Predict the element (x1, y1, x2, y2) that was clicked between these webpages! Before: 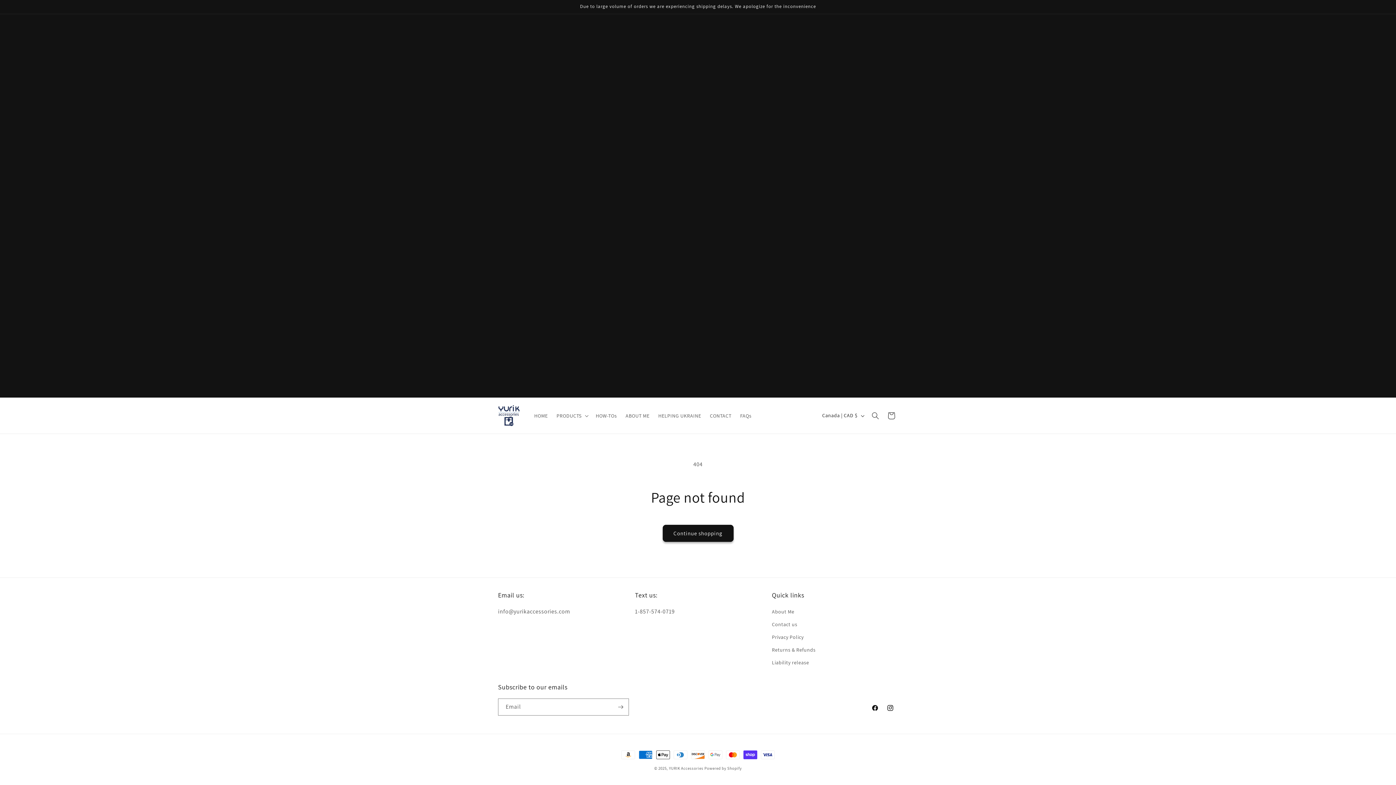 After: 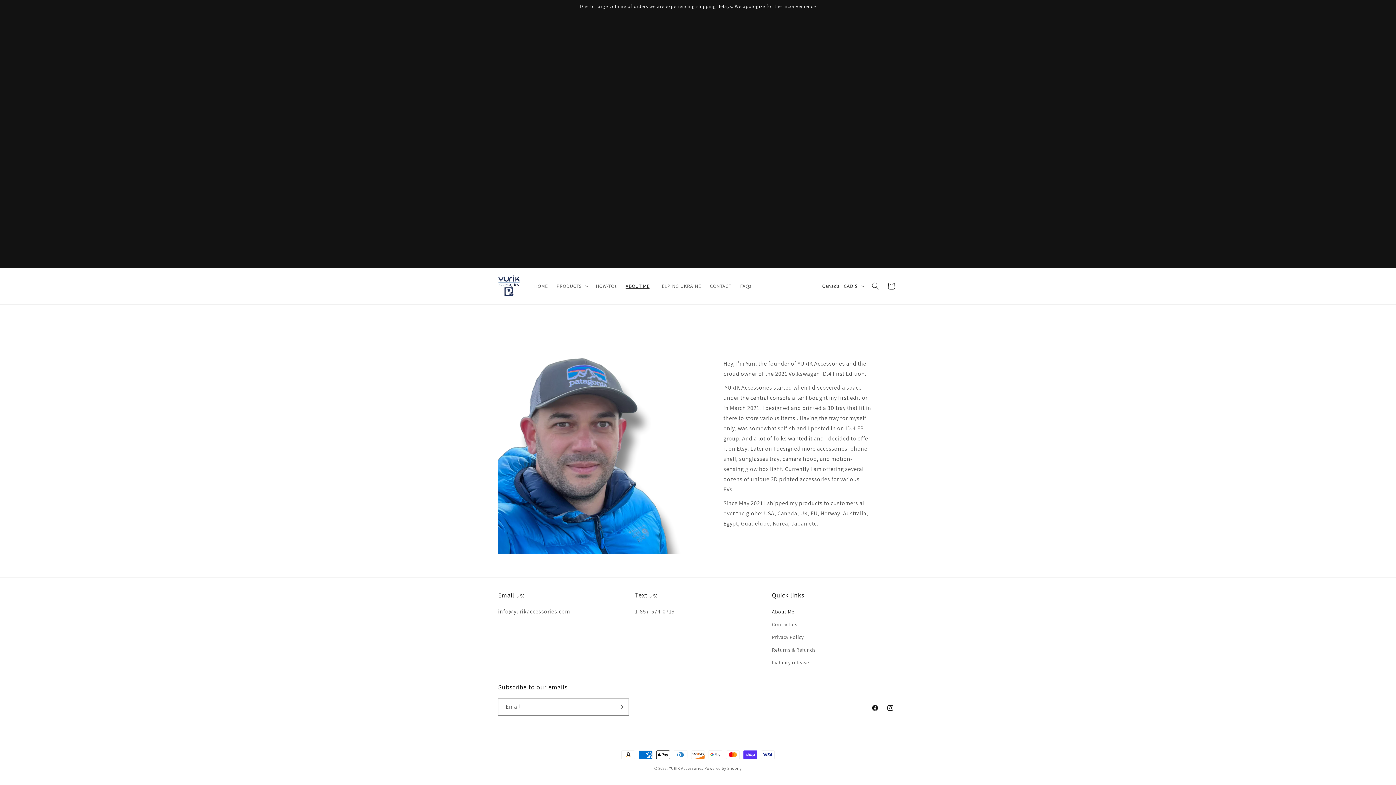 Action: bbox: (772, 607, 794, 618) label: About Me